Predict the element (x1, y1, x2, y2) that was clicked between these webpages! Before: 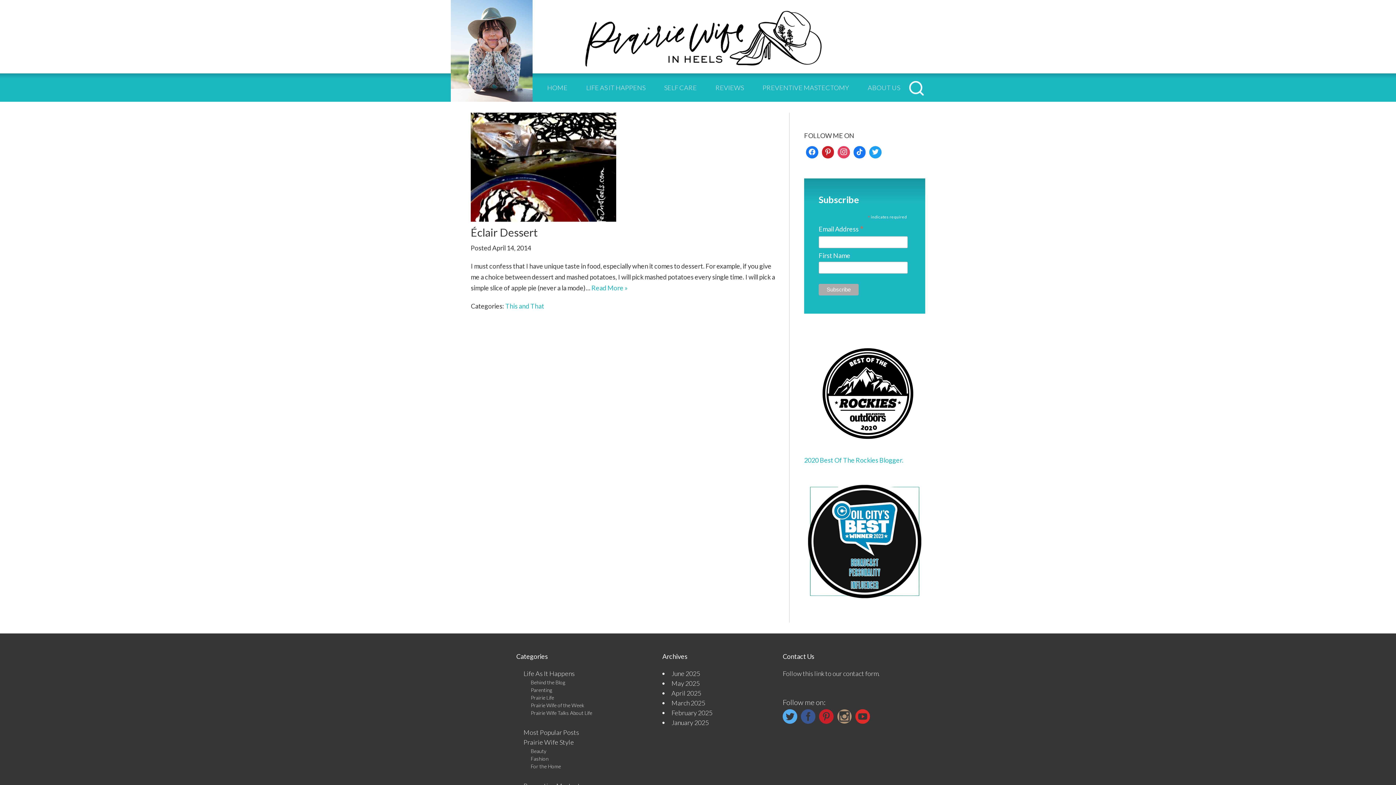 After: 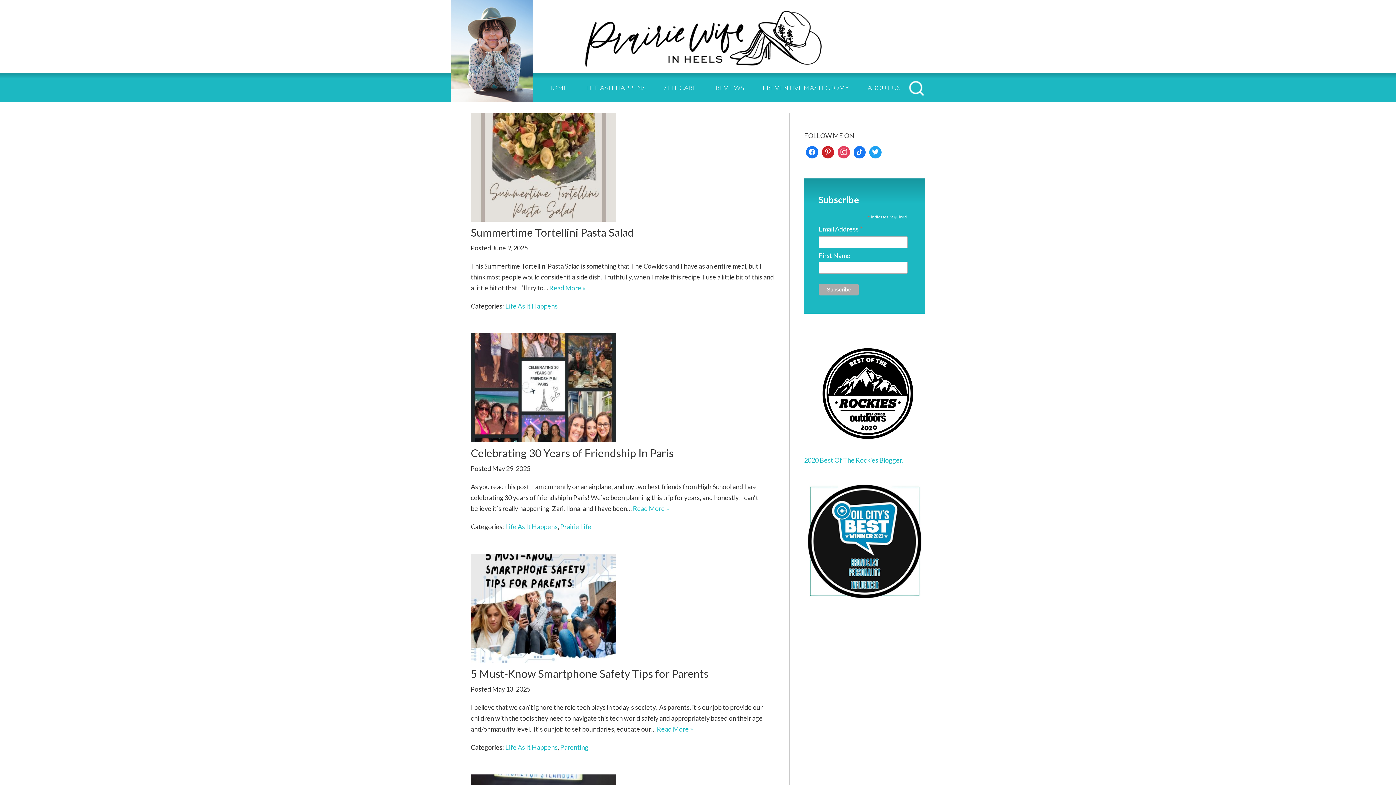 Action: bbox: (523, 669, 574, 677) label: Life As It Happens